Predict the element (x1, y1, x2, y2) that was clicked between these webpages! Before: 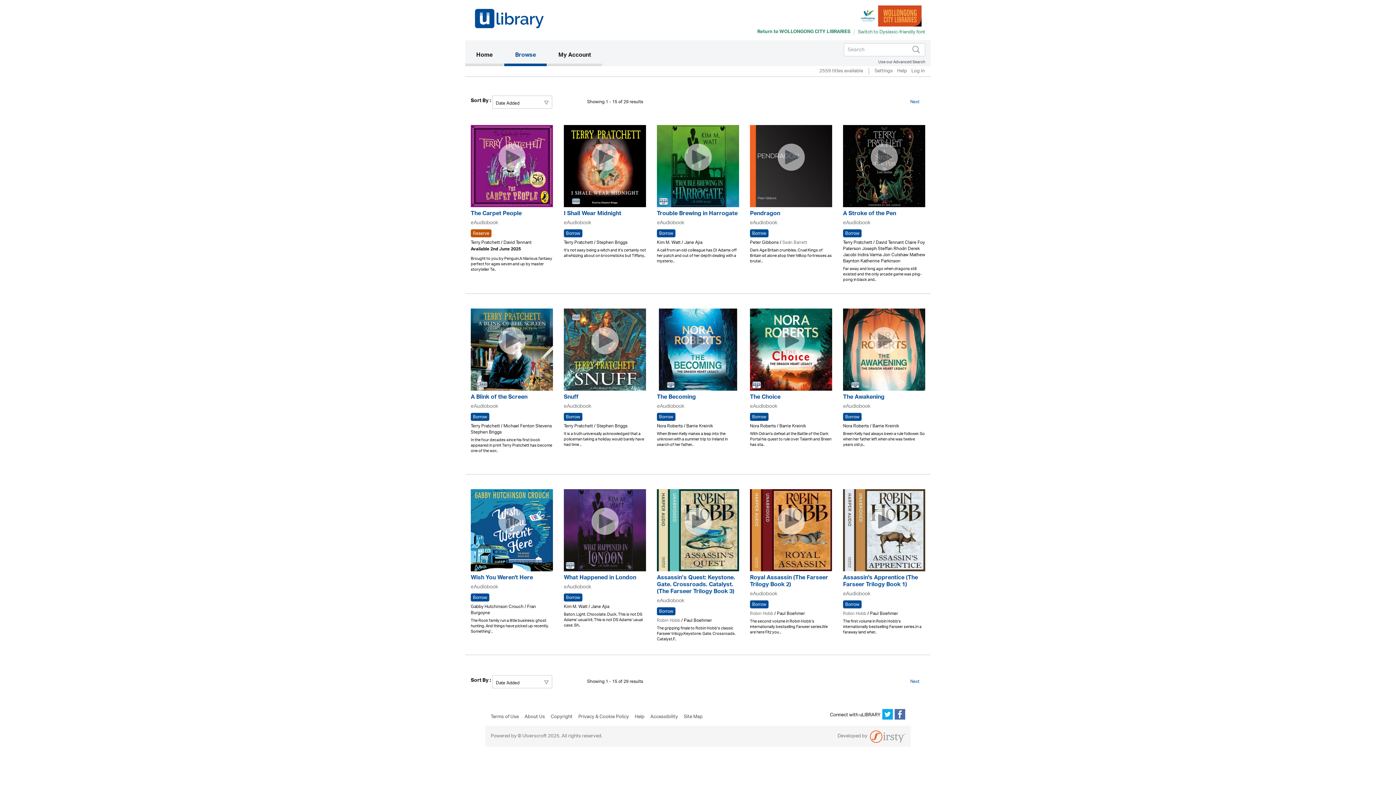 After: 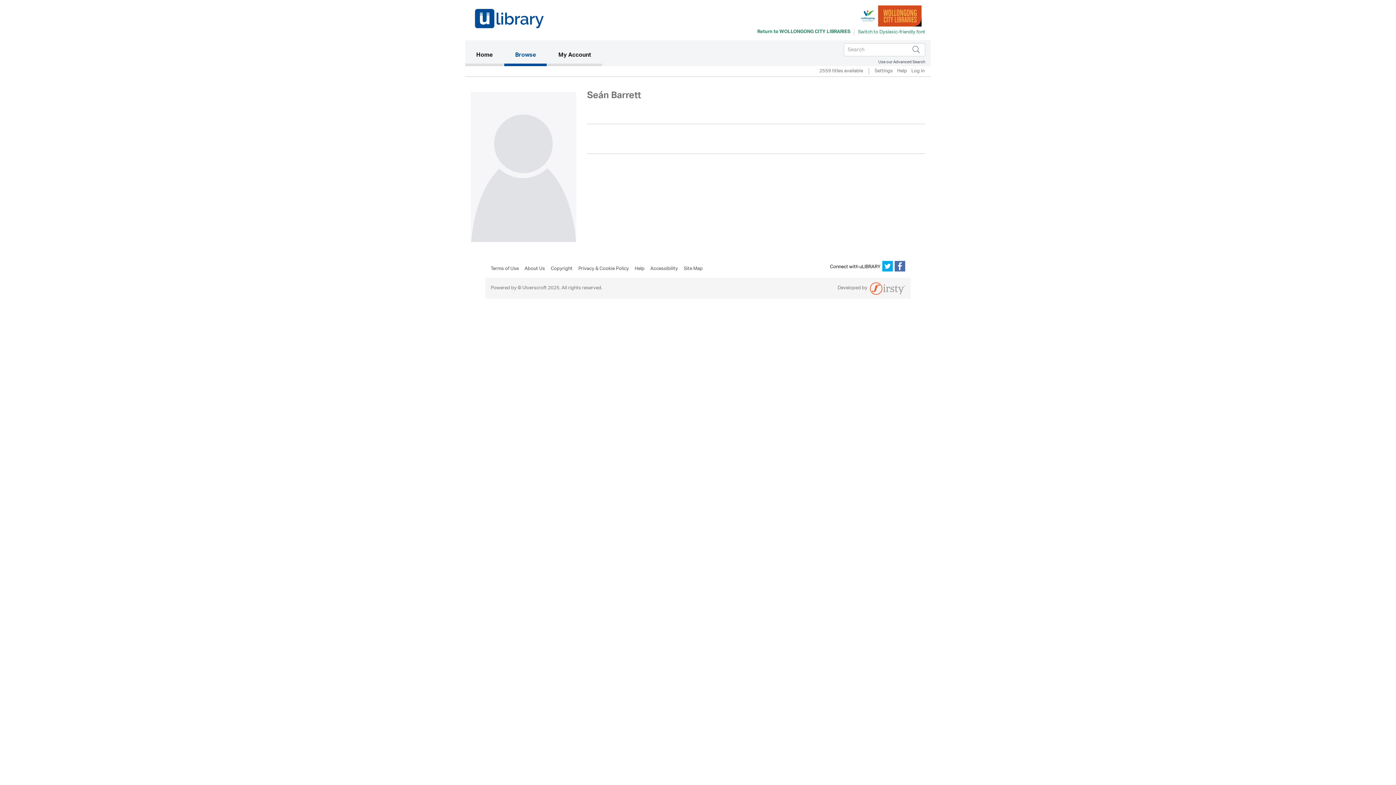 Action: label: Seán Barrett bbox: (782, 237, 807, 247)